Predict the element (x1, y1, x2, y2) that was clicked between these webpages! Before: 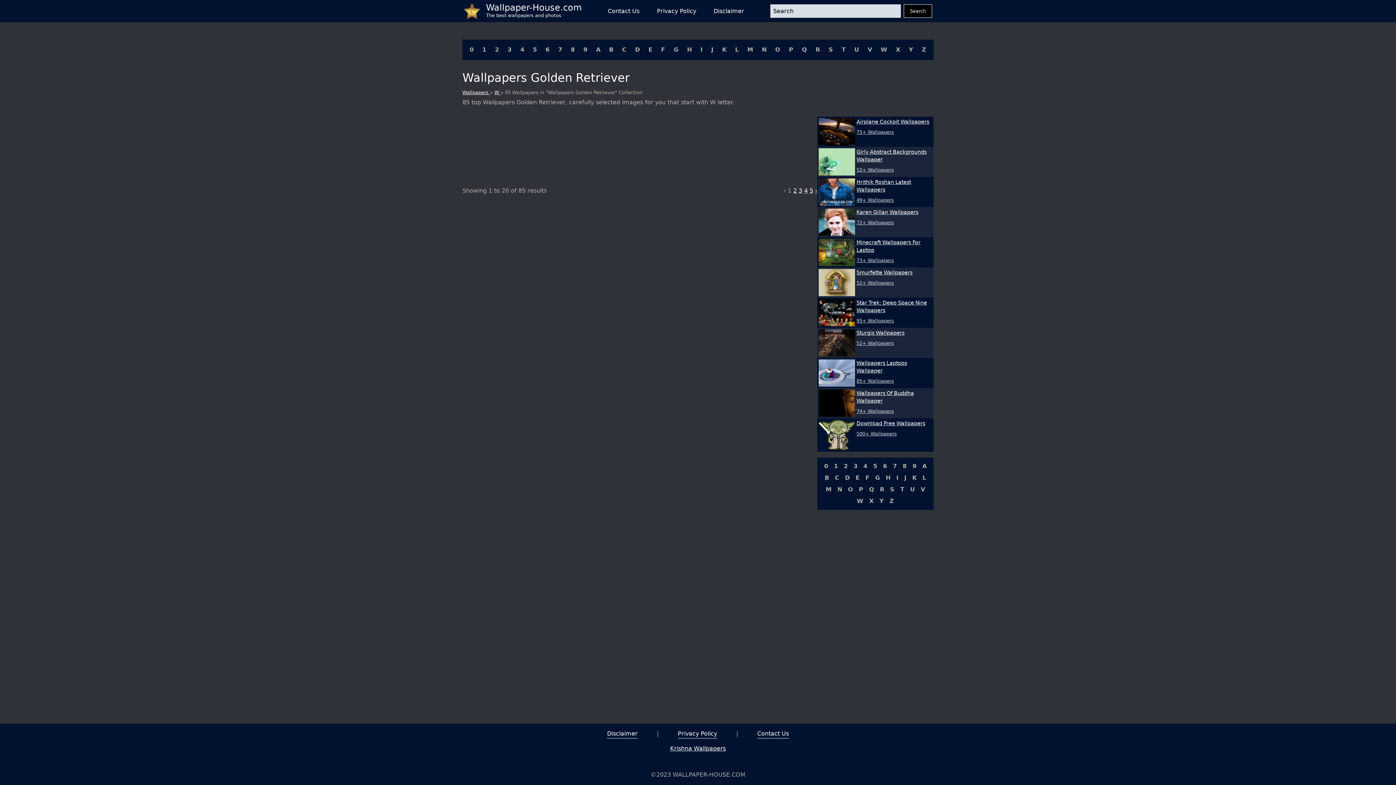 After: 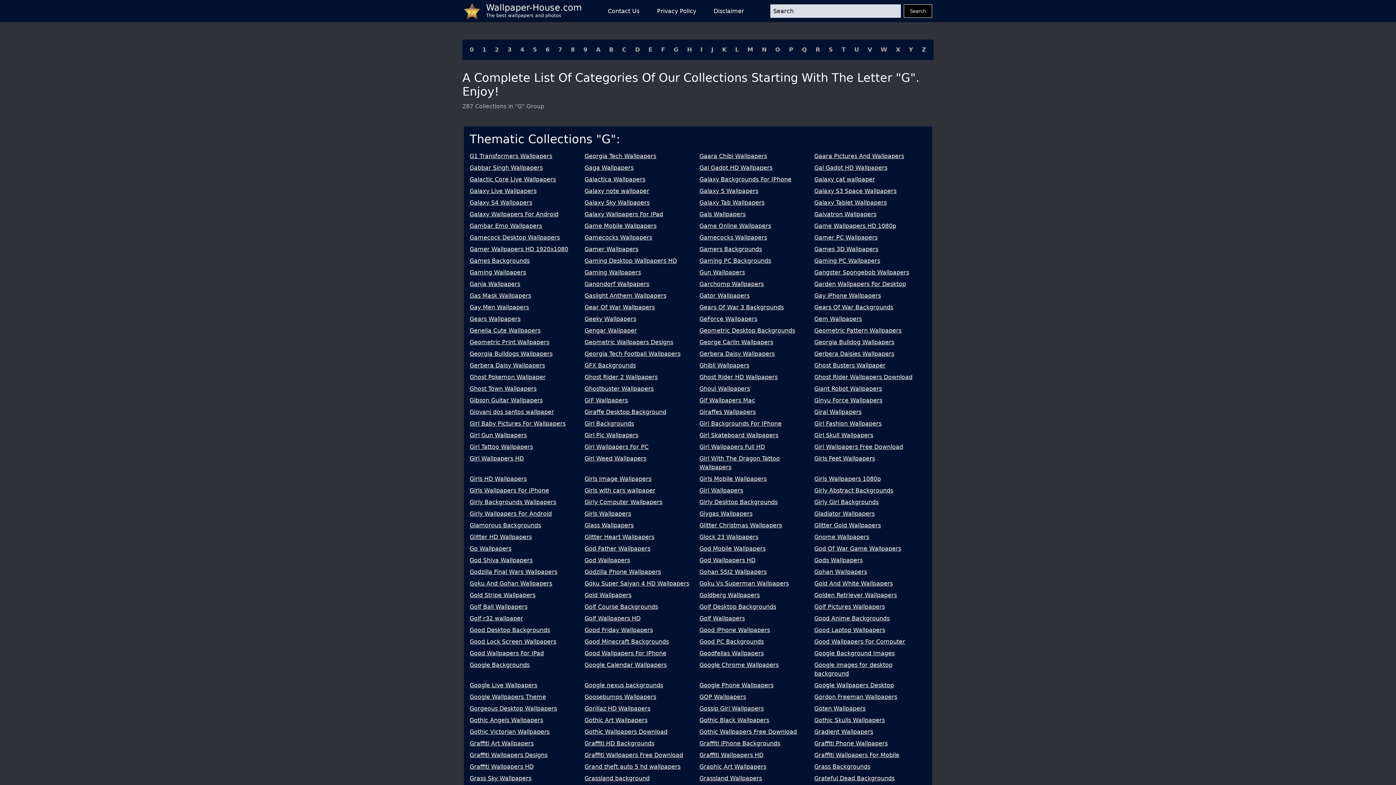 Action: label: G bbox: (872, 472, 883, 483)